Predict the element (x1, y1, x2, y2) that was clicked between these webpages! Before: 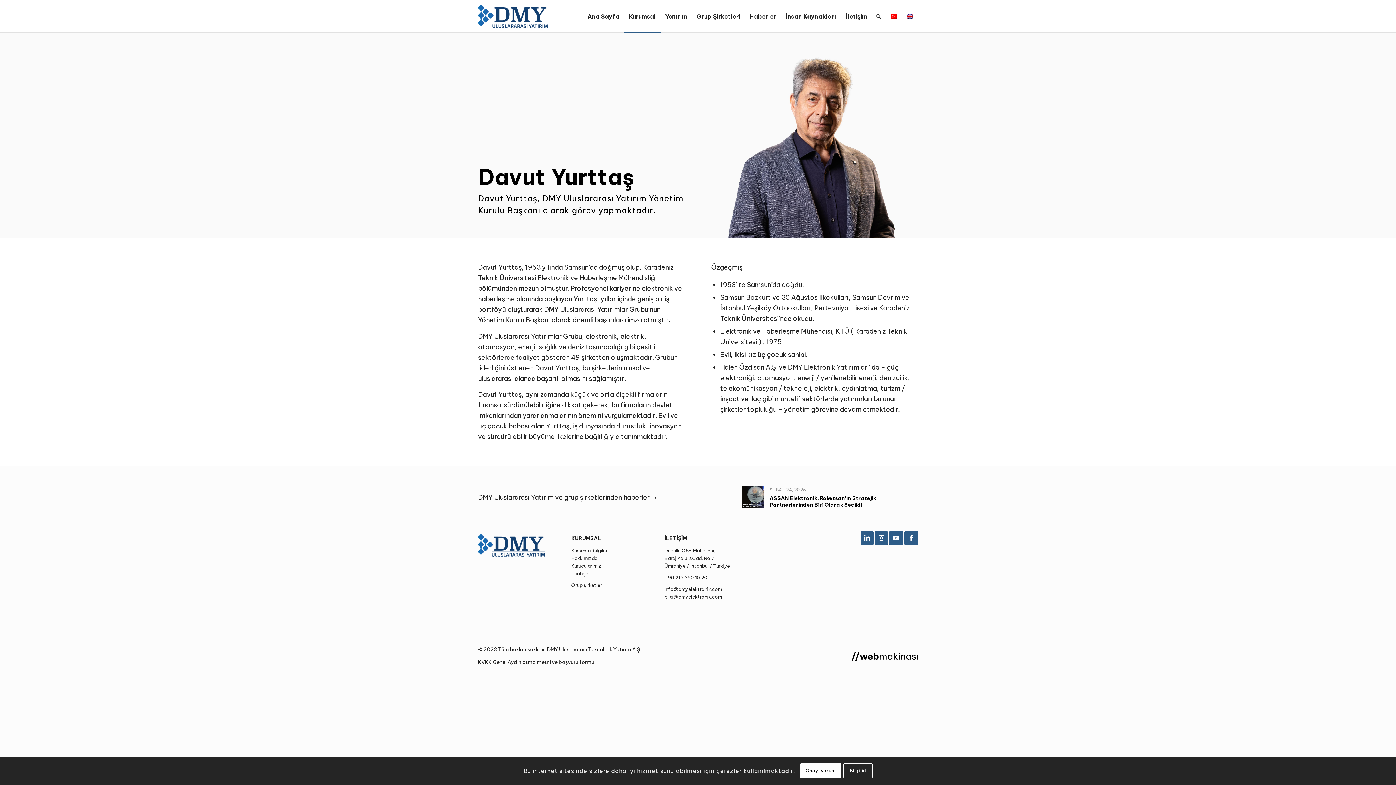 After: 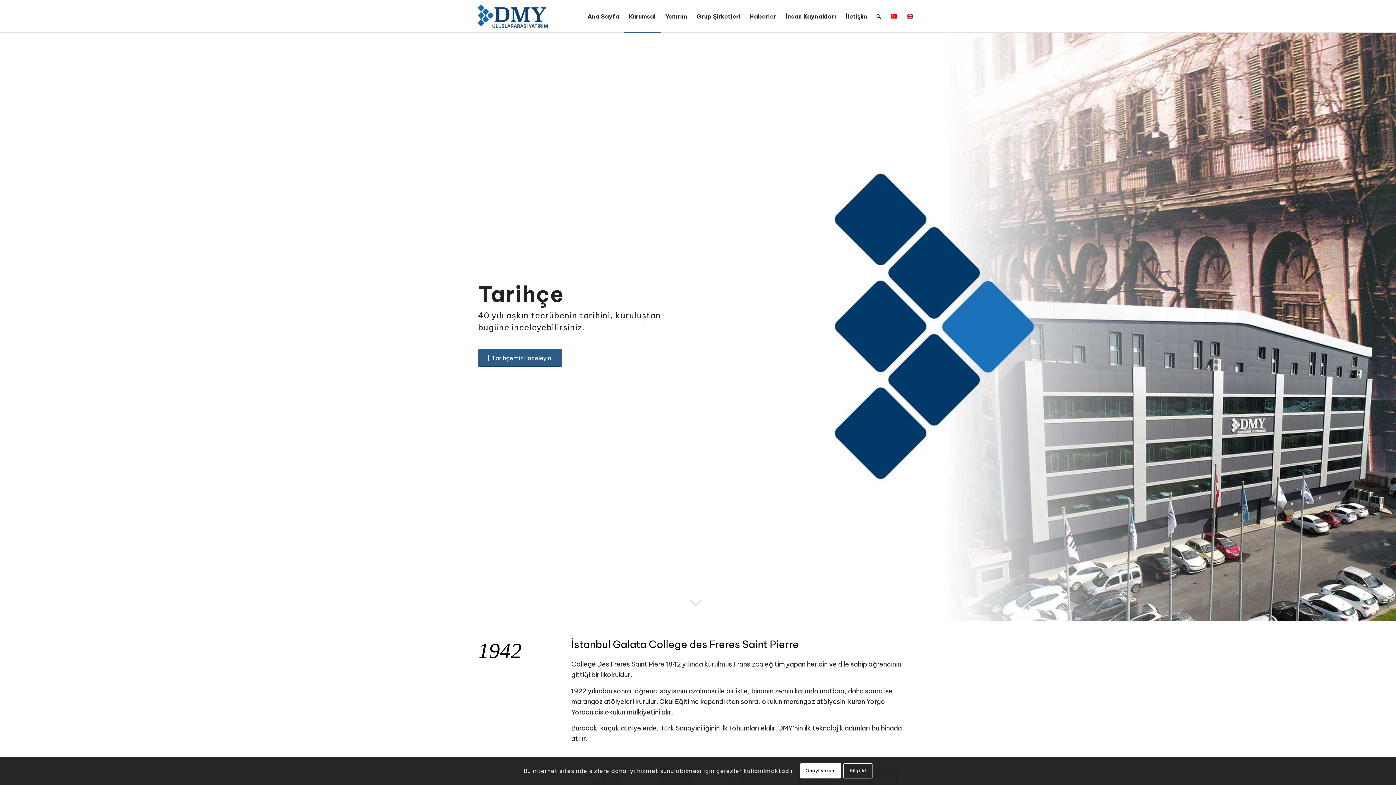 Action: label: Tarihçe bbox: (571, 570, 588, 576)